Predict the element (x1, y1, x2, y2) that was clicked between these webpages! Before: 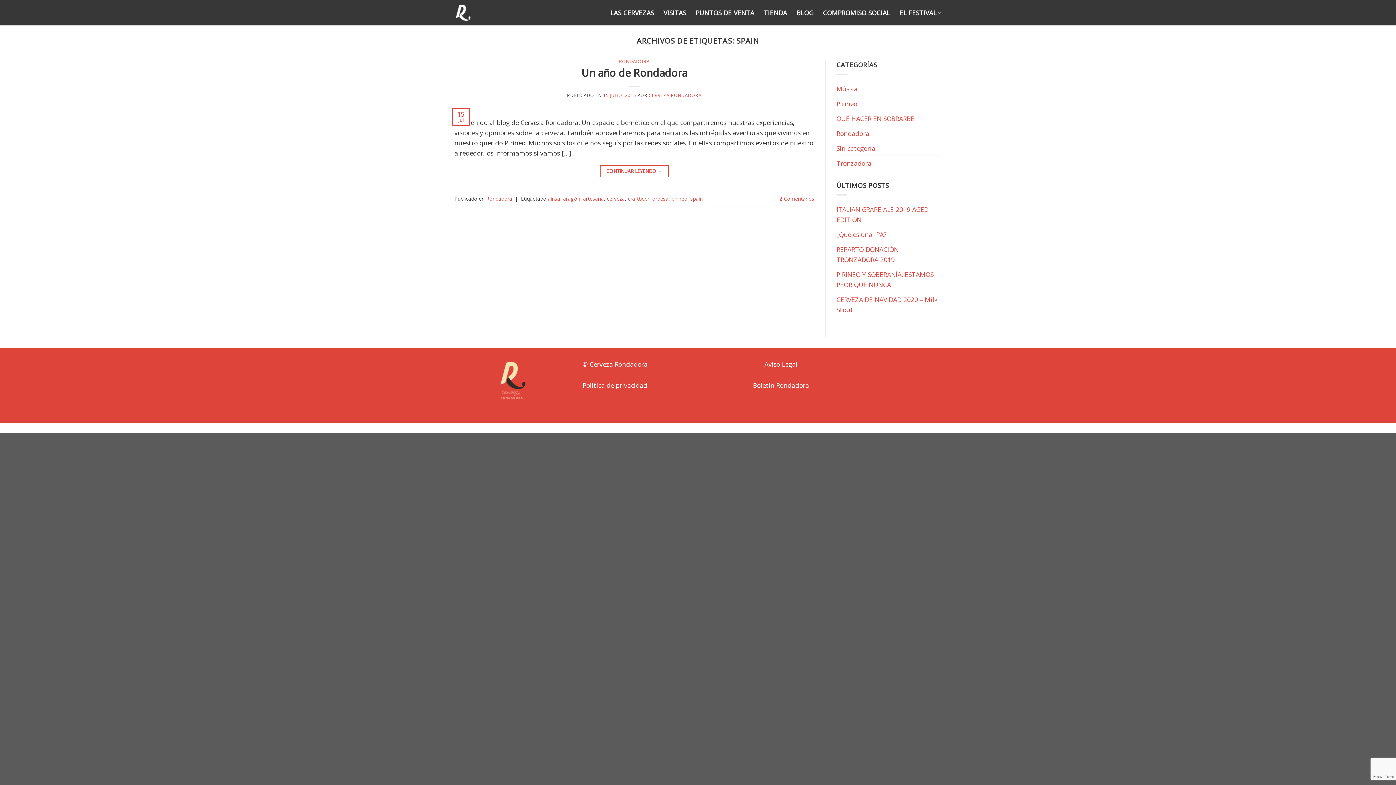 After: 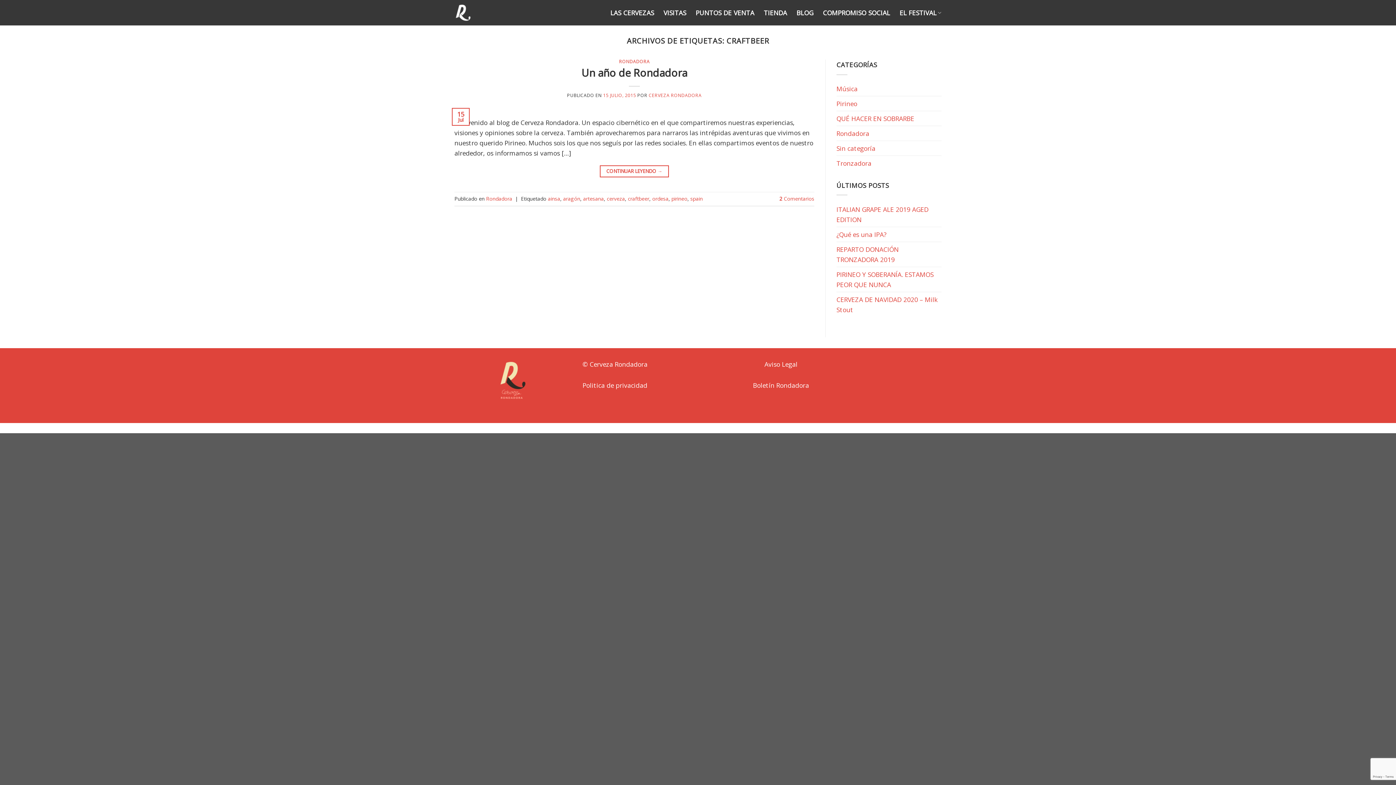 Action: label: craftbeer bbox: (628, 195, 649, 202)